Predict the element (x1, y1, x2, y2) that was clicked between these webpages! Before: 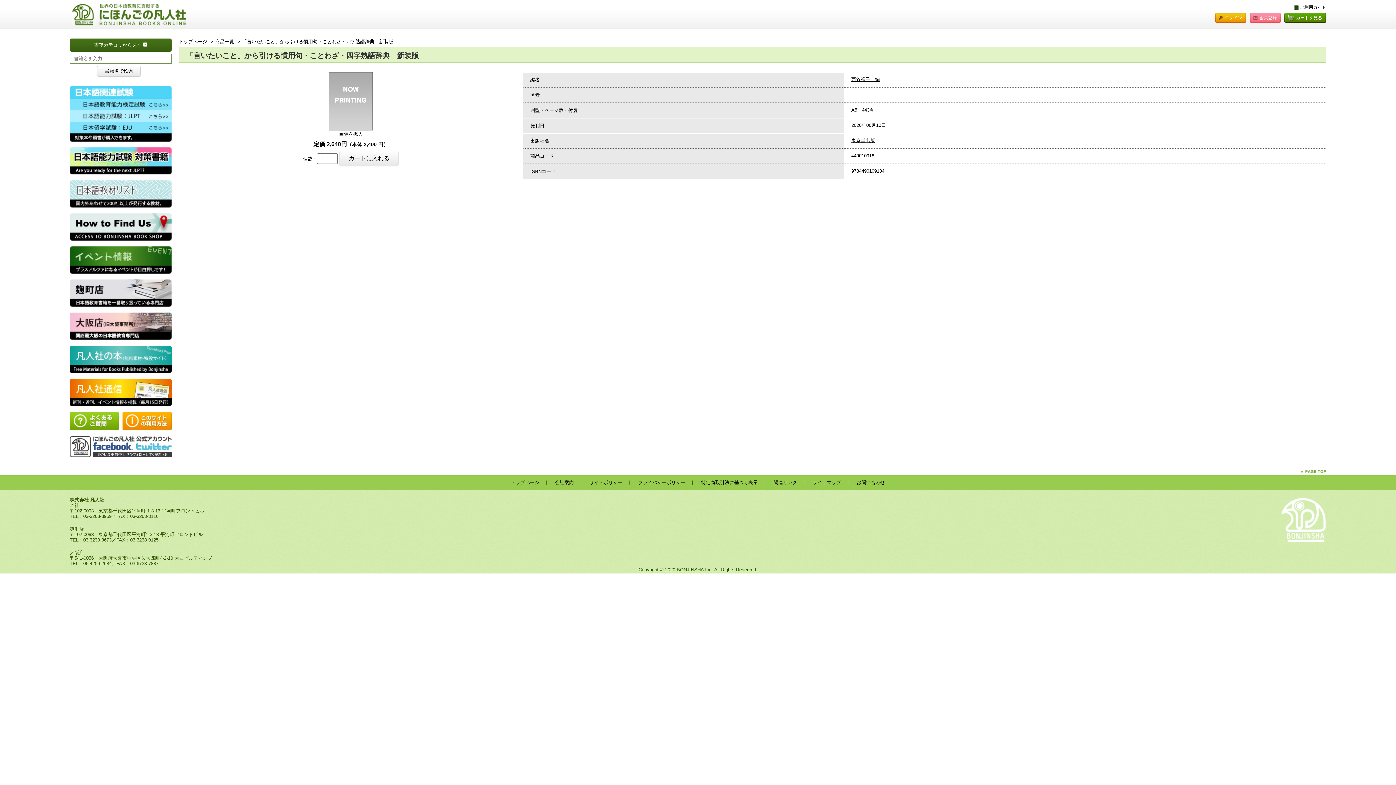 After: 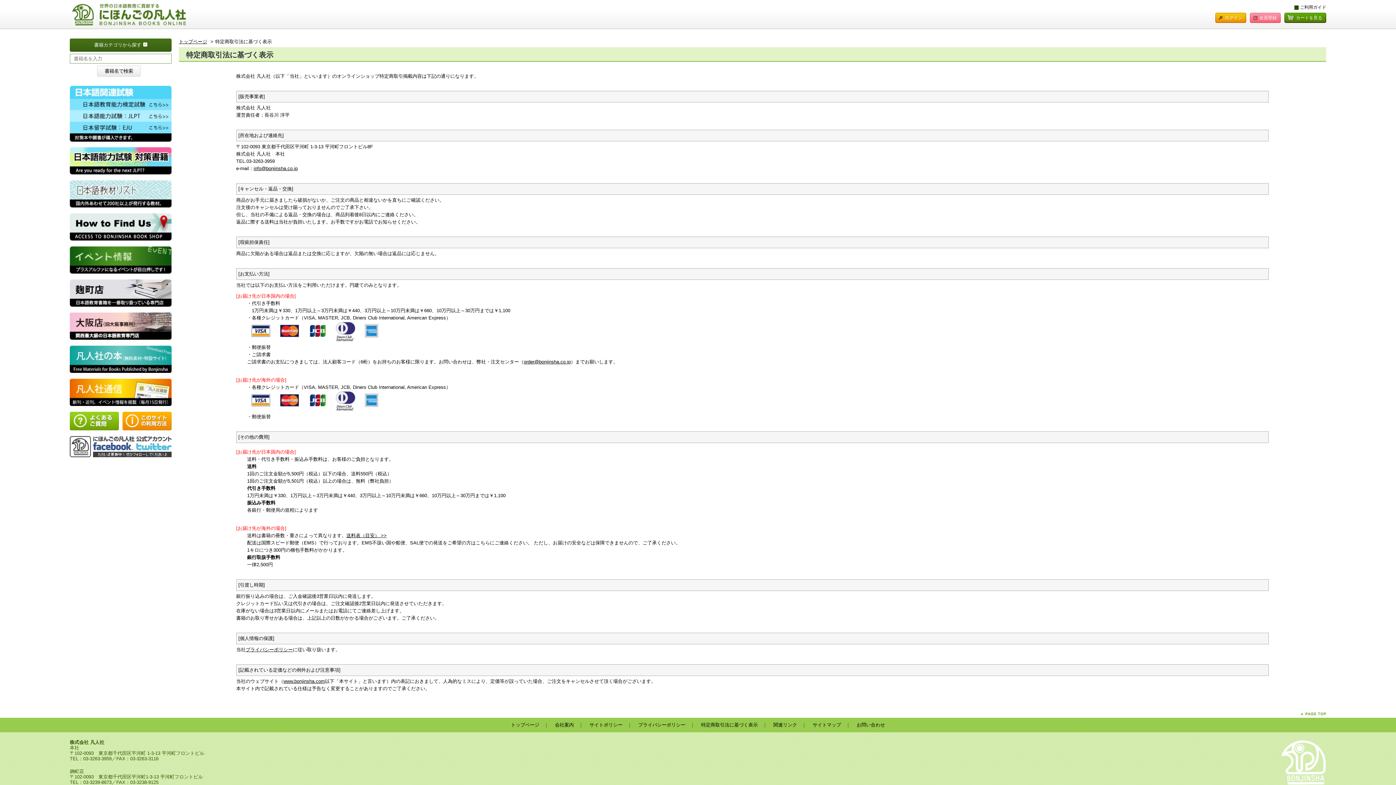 Action: label: 特定商取引法に基づく表示 bbox: (701, 480, 758, 485)